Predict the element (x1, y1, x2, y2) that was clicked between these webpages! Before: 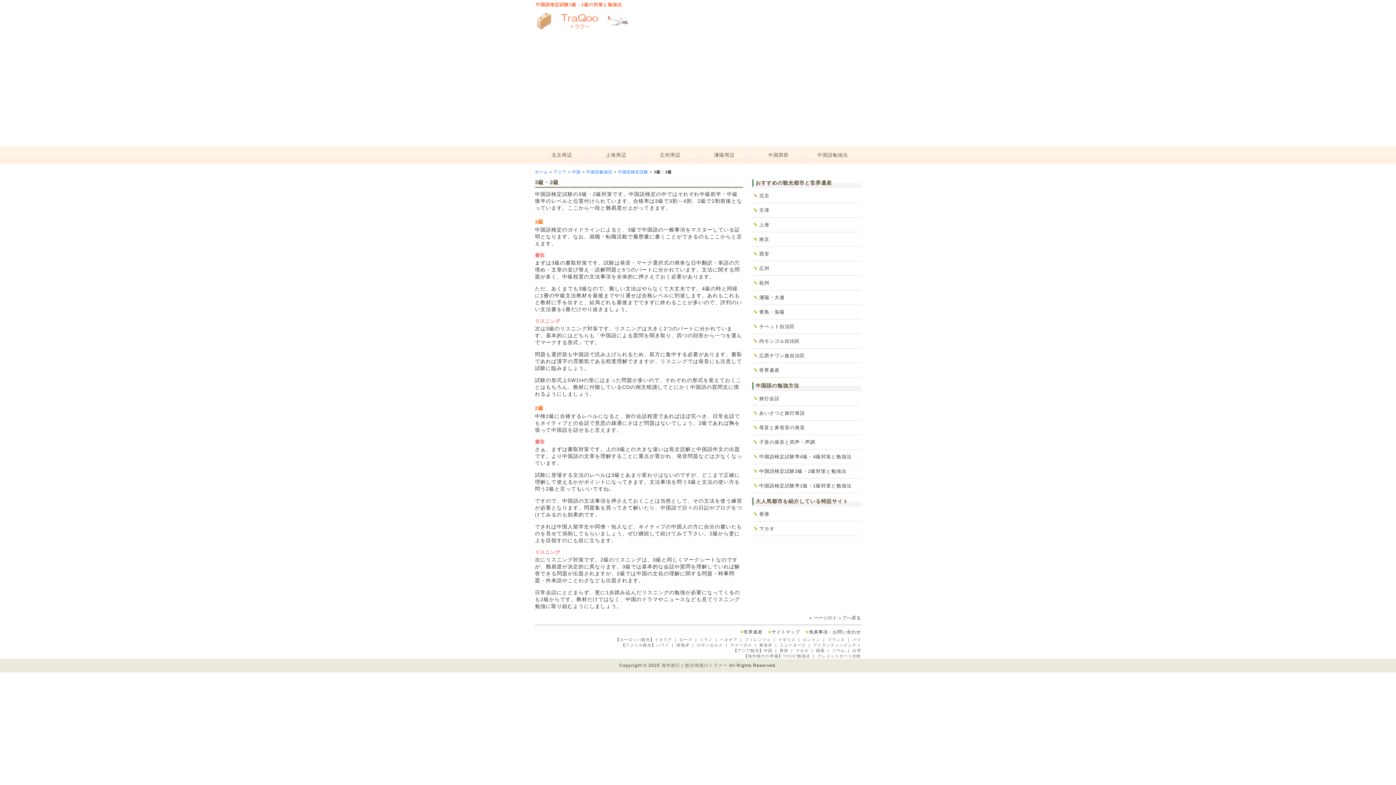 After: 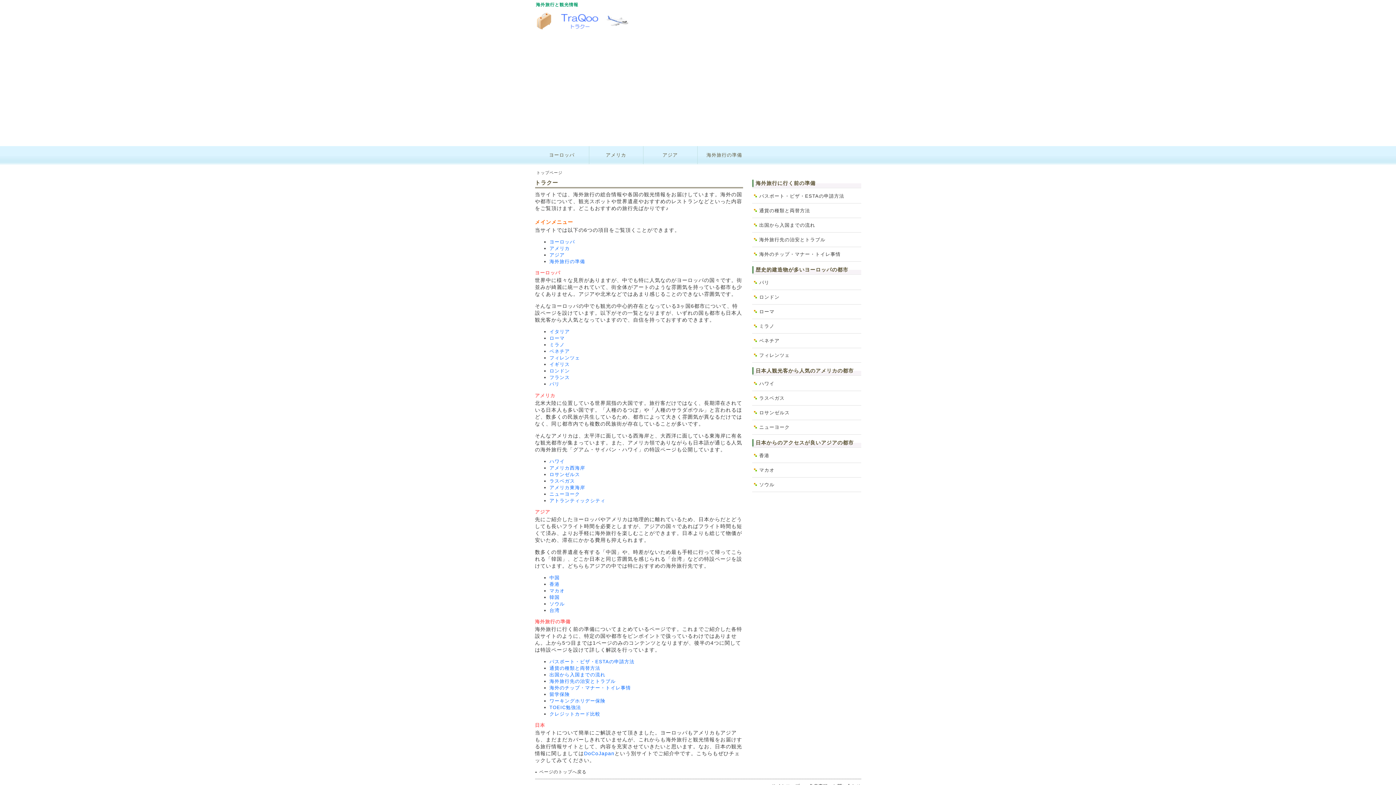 Action: bbox: (661, 663, 727, 668) label: 海外旅行と観光情報のトラクー